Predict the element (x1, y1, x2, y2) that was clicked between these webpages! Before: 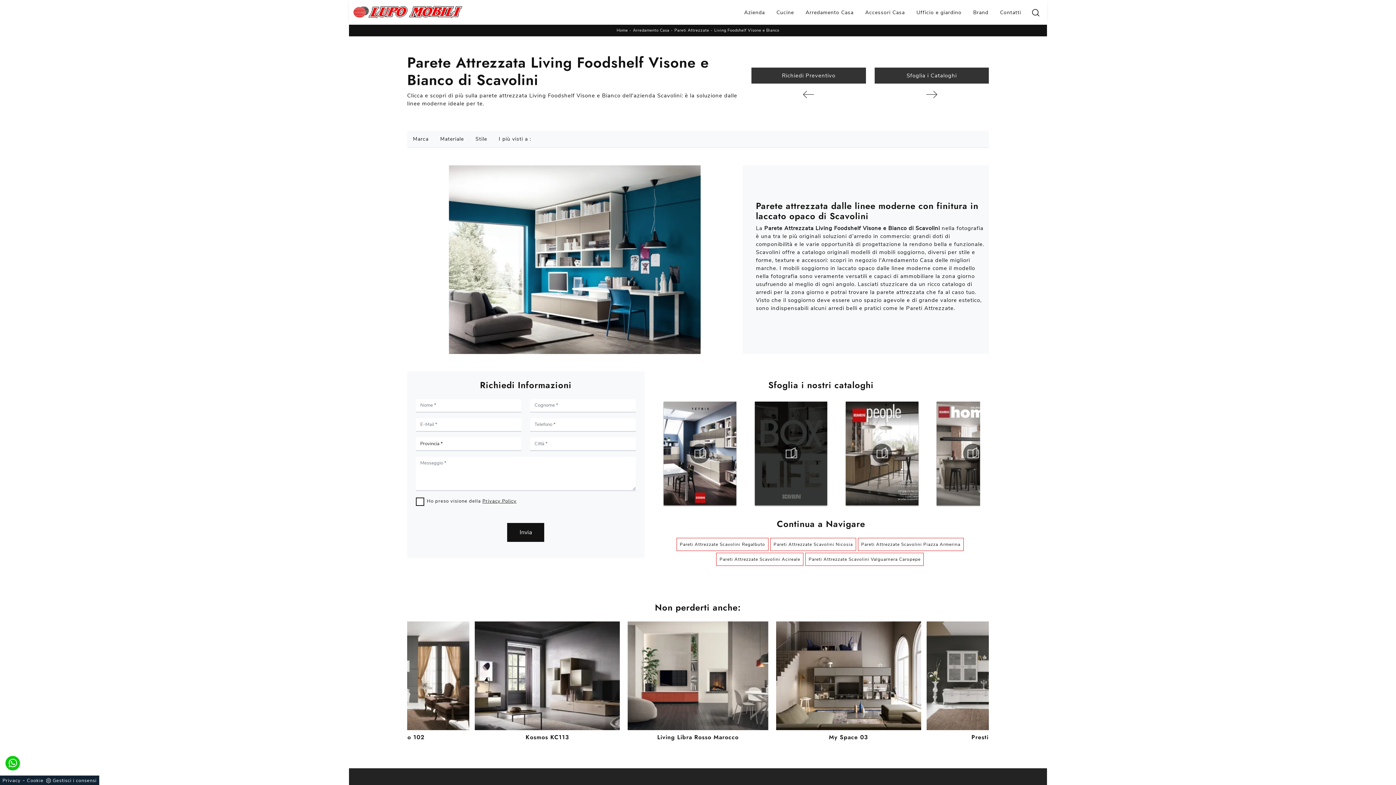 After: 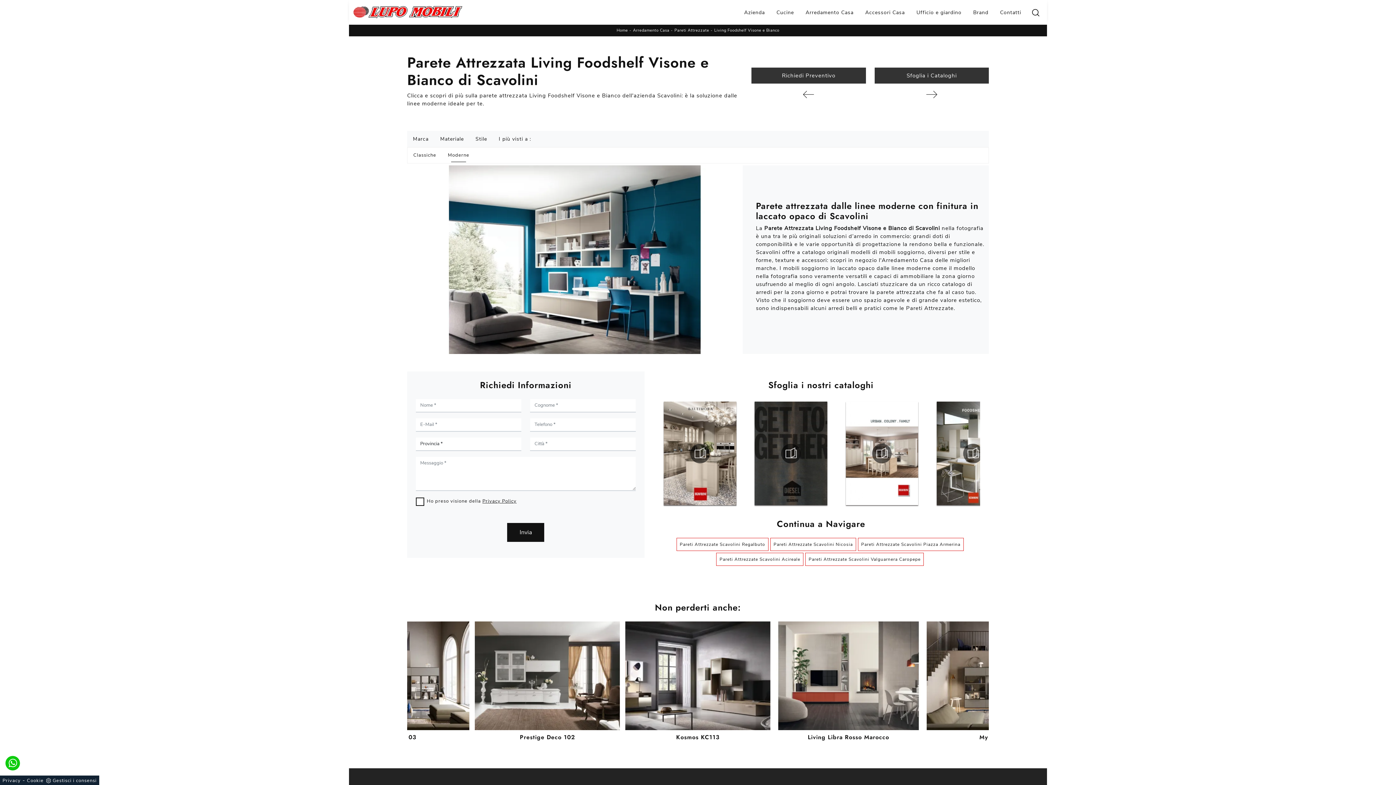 Action: label: Stile bbox: (472, 132, 490, 145)